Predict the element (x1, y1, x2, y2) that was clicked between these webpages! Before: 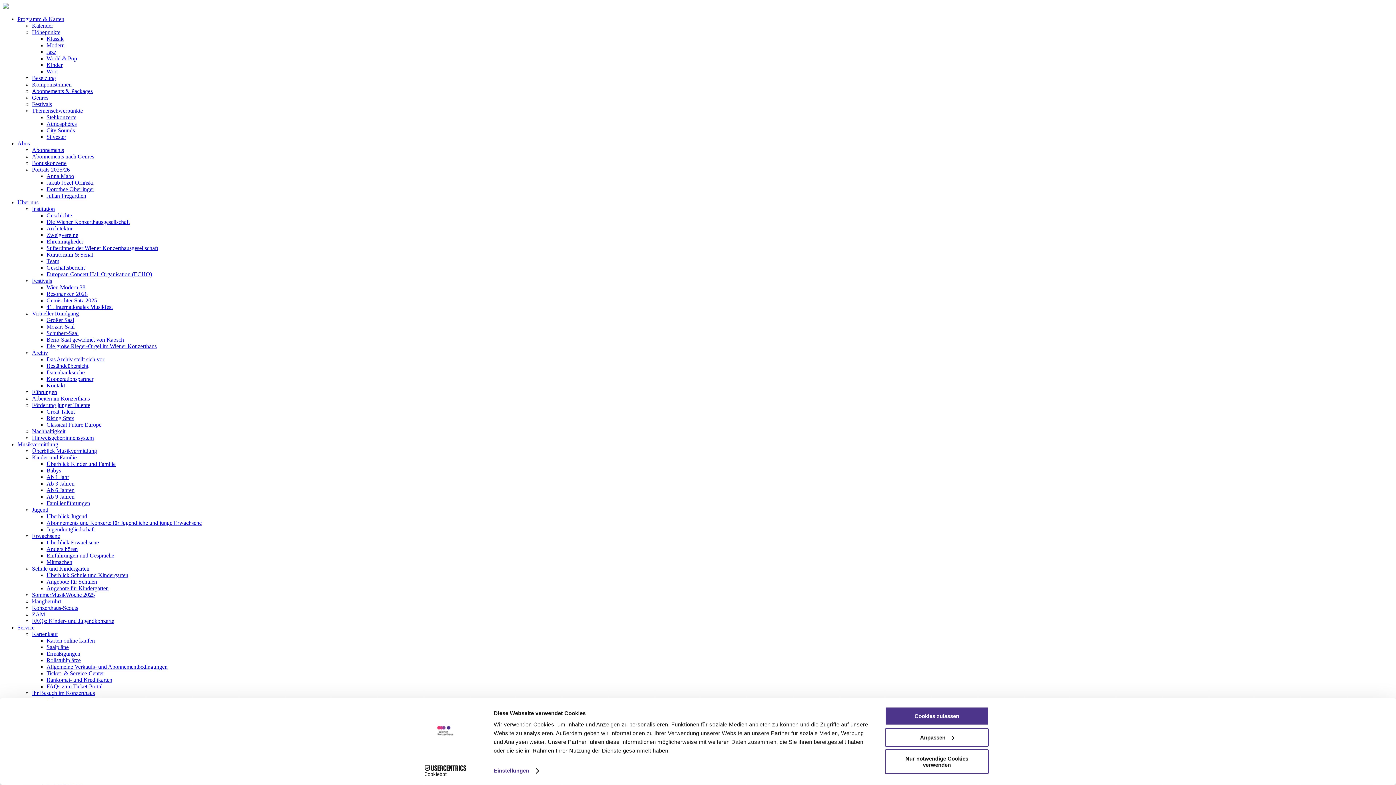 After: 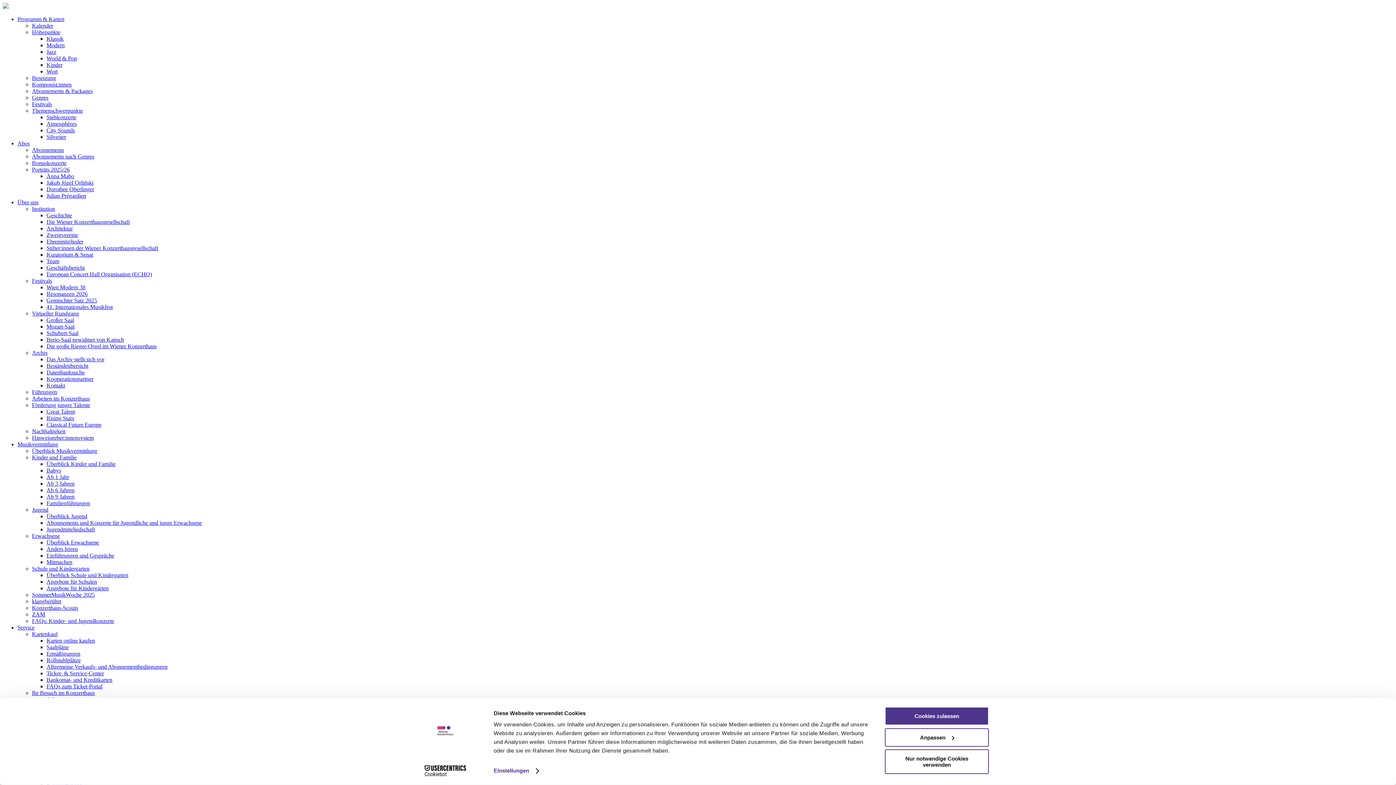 Action: bbox: (46, 284, 85, 290) label: Wien Modern 38